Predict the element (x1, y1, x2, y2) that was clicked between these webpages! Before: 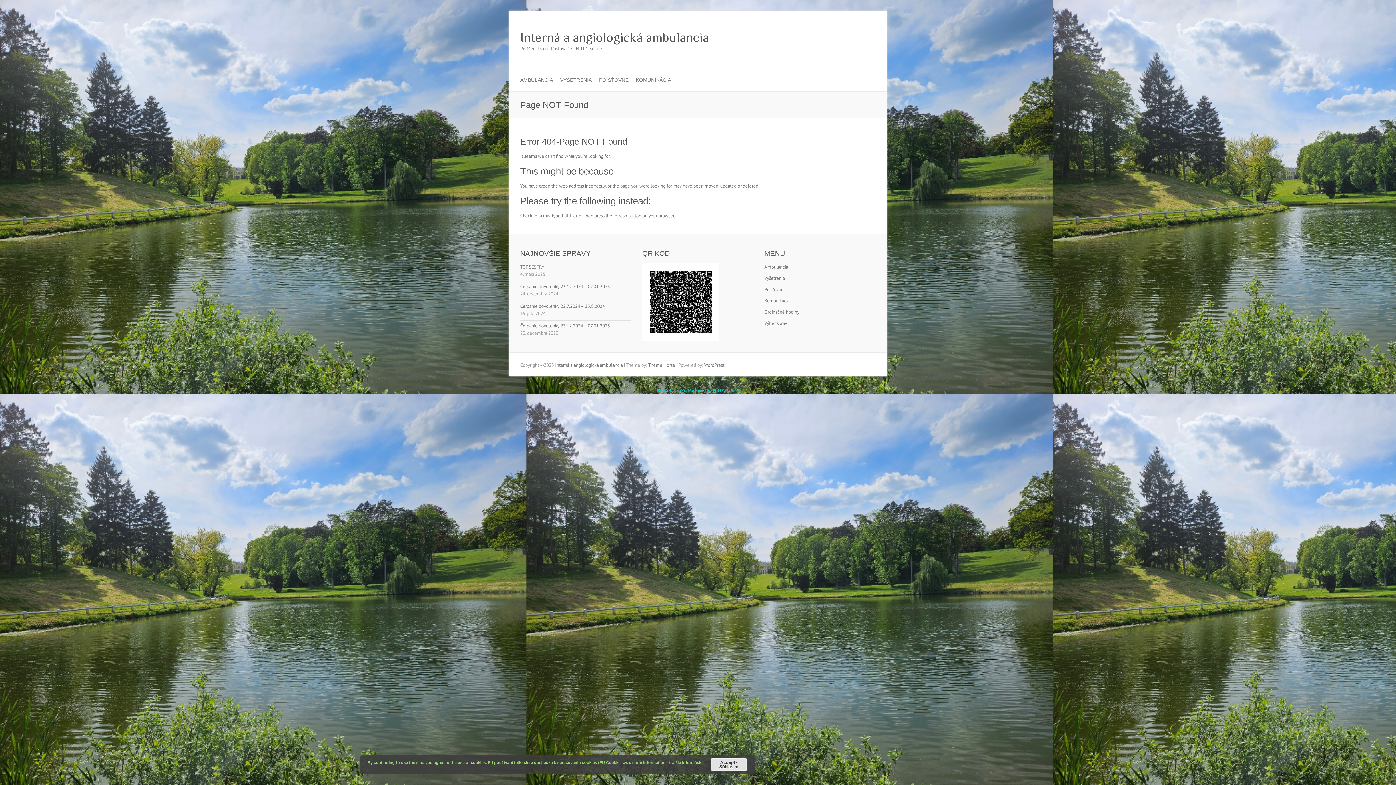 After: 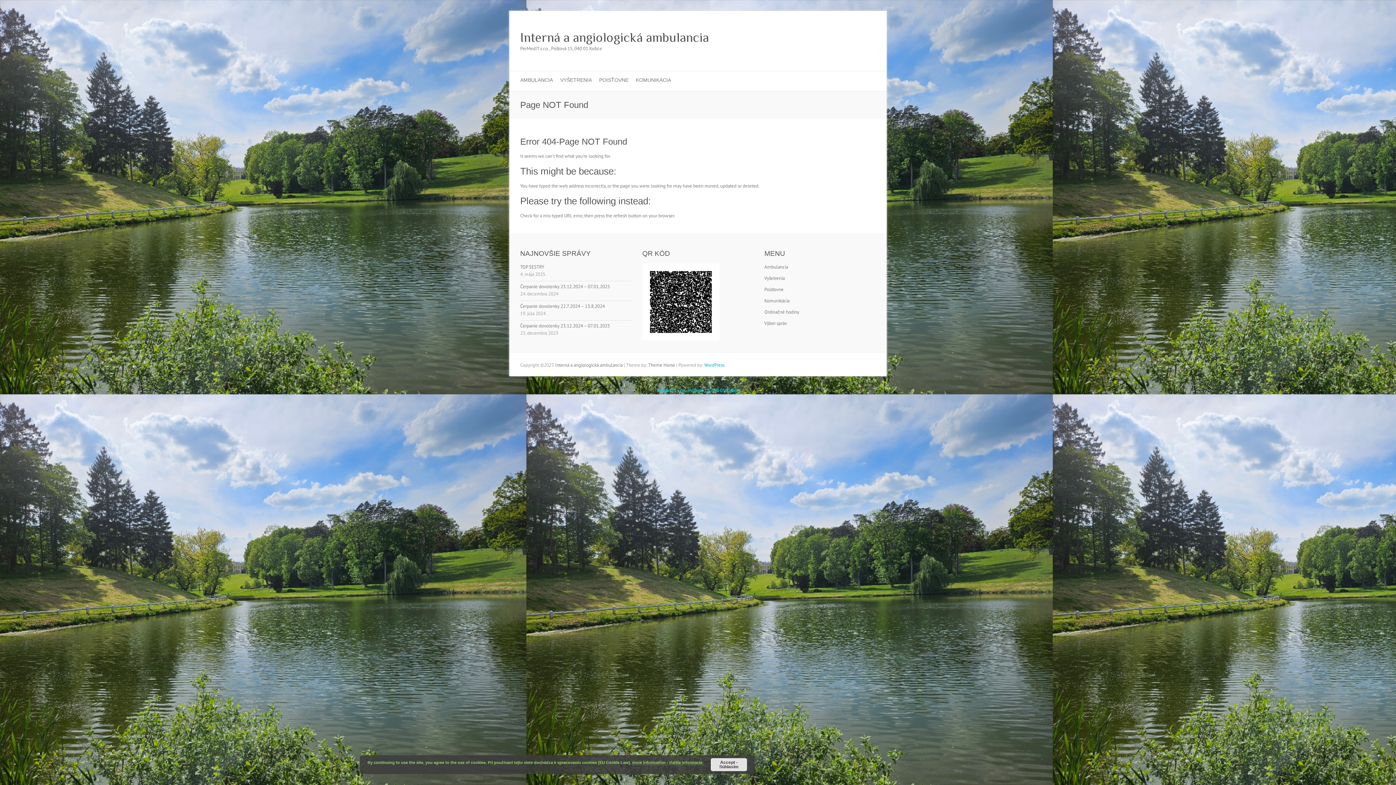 Action: label: WordPress bbox: (704, 362, 724, 368)